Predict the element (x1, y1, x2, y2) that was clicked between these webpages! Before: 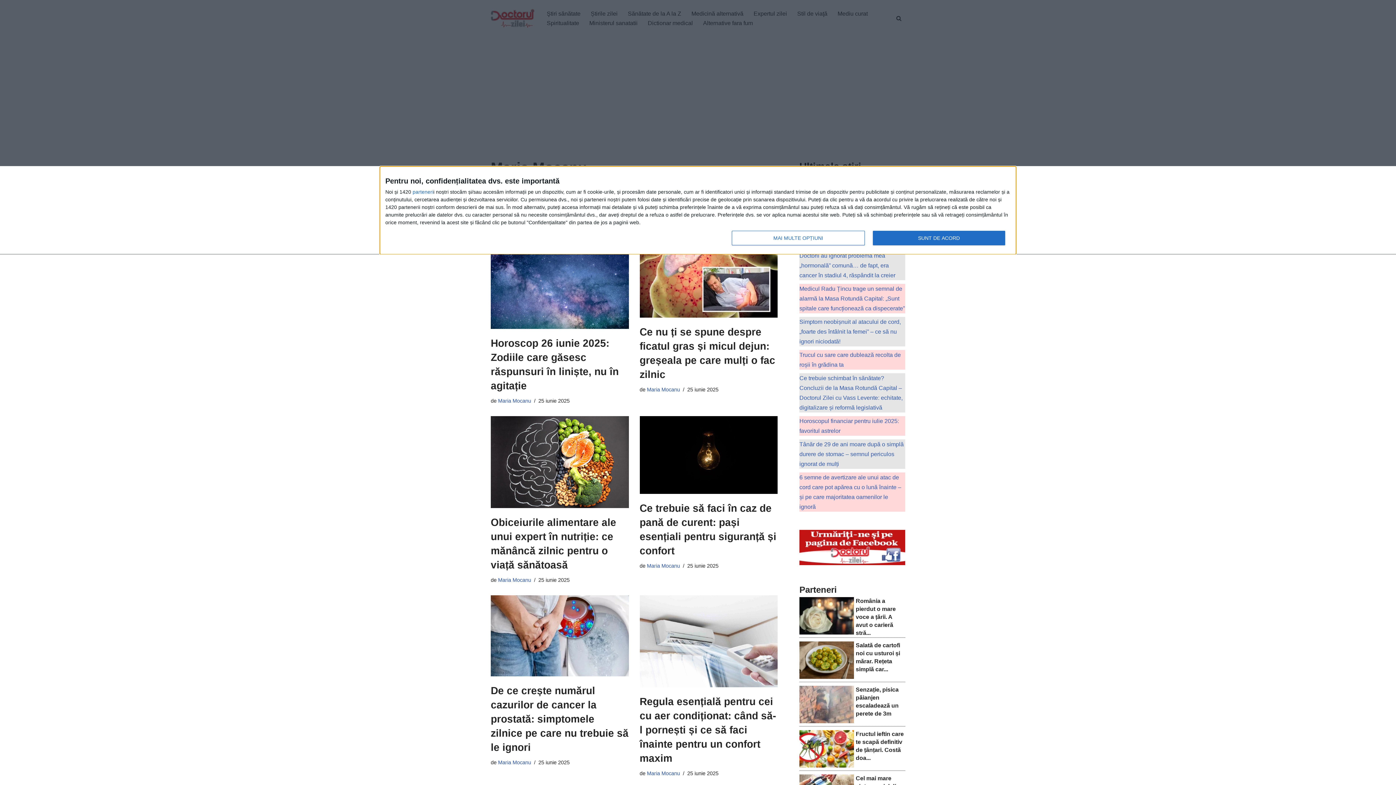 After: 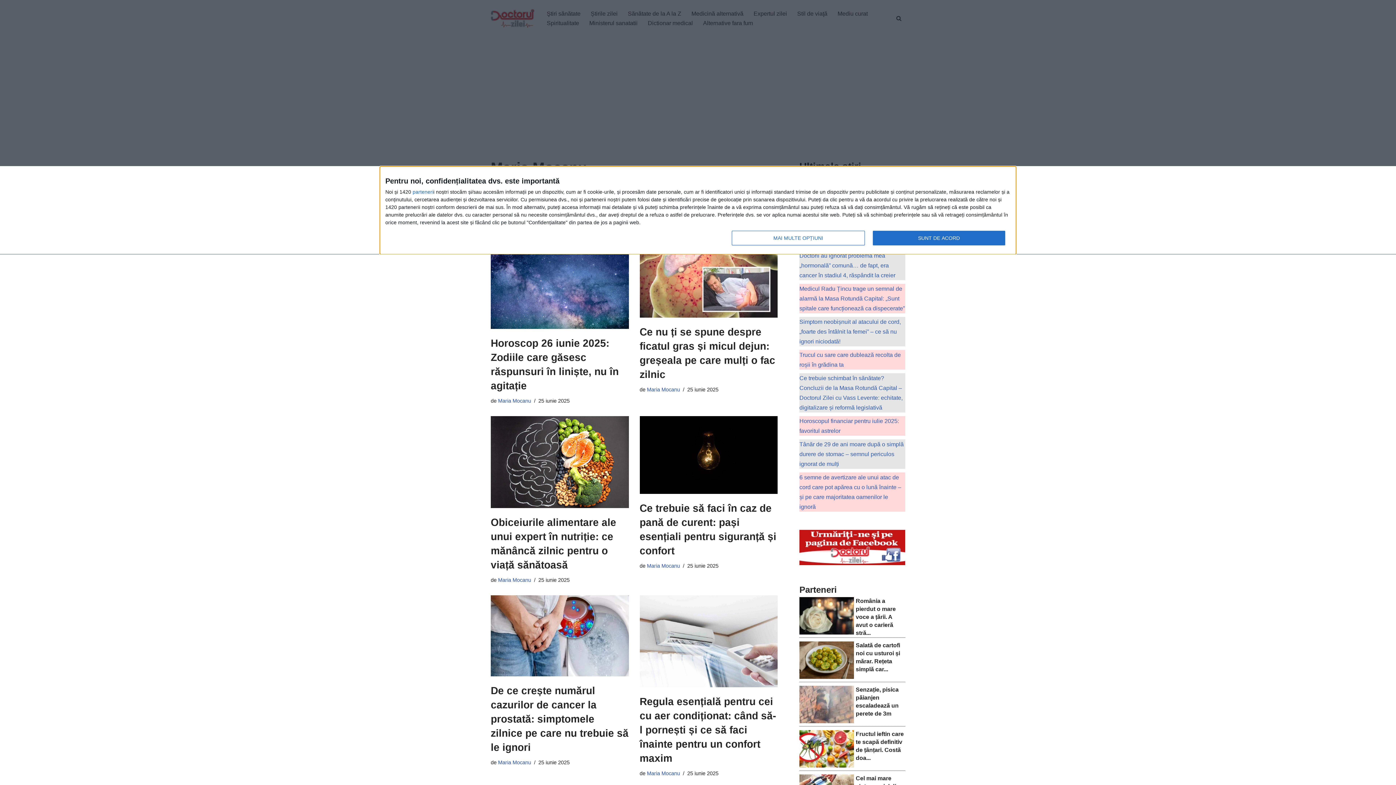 Action: bbox: (639, 236, 777, 317)